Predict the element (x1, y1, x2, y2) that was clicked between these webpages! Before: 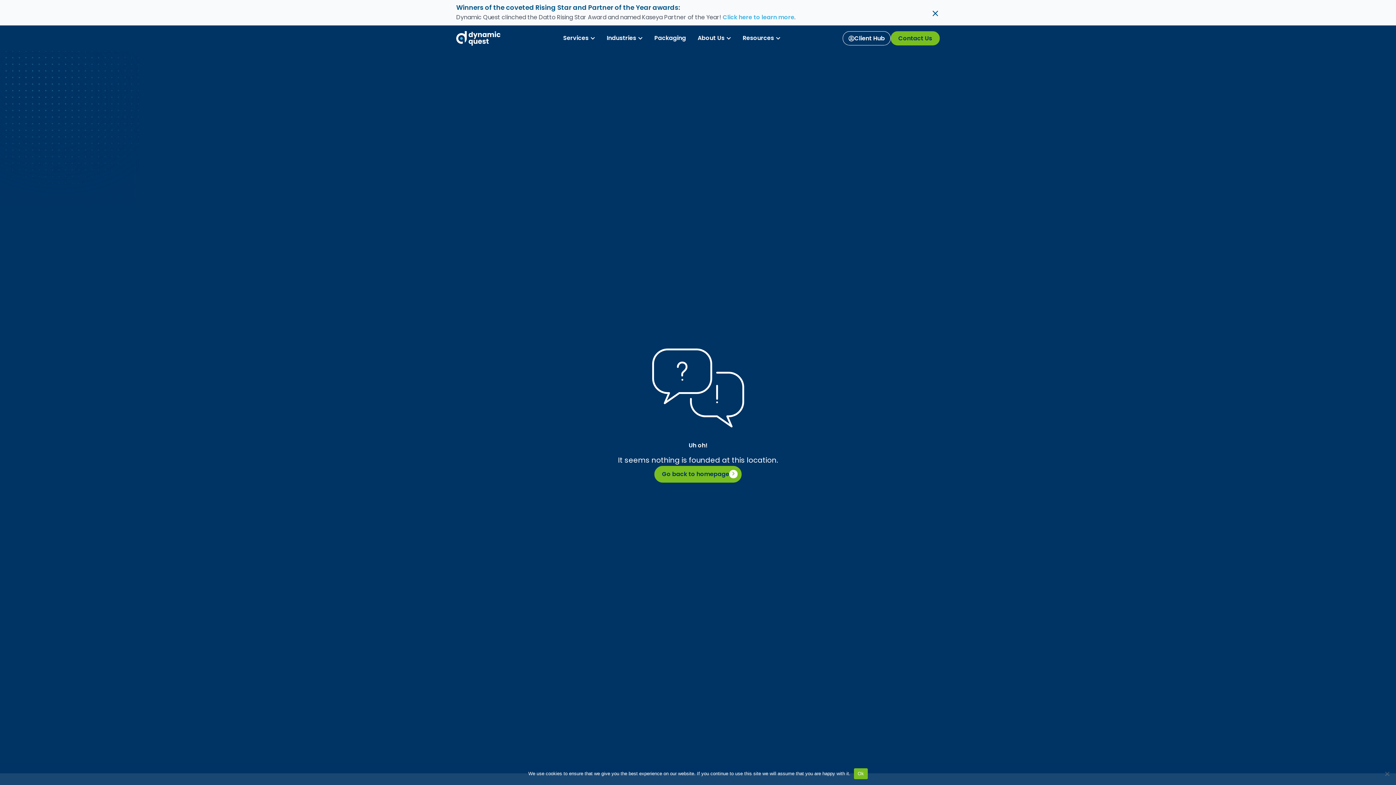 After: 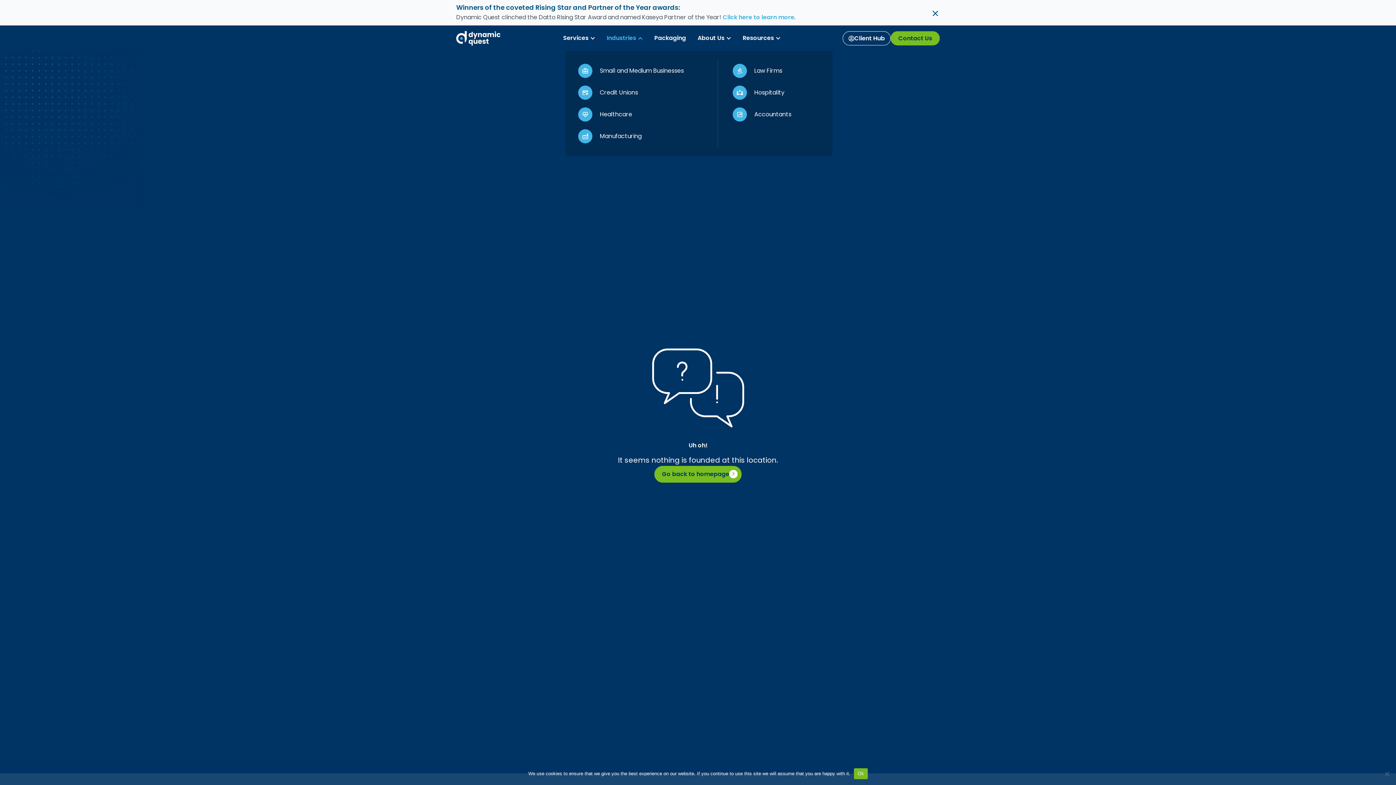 Action: label: Open Industries bbox: (638, 35, 642, 40)